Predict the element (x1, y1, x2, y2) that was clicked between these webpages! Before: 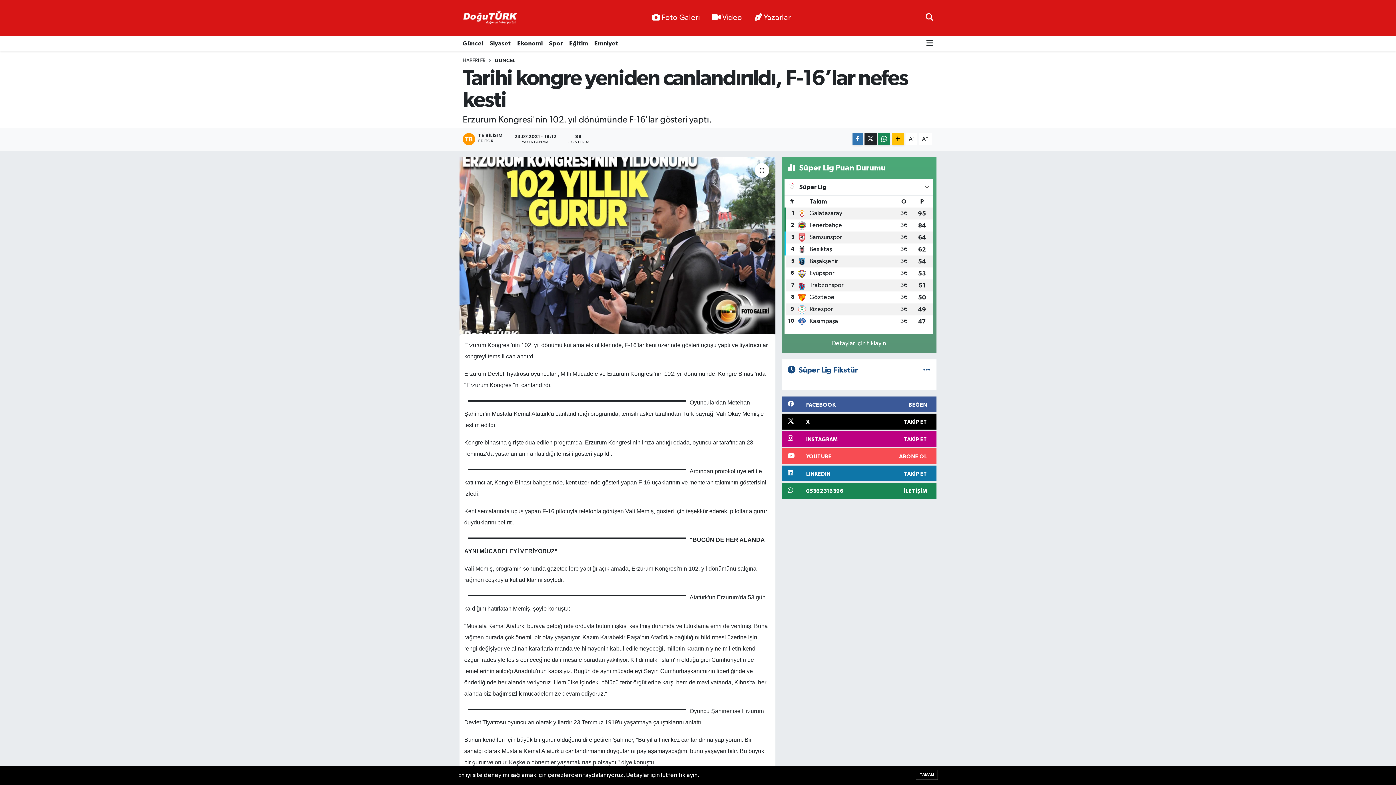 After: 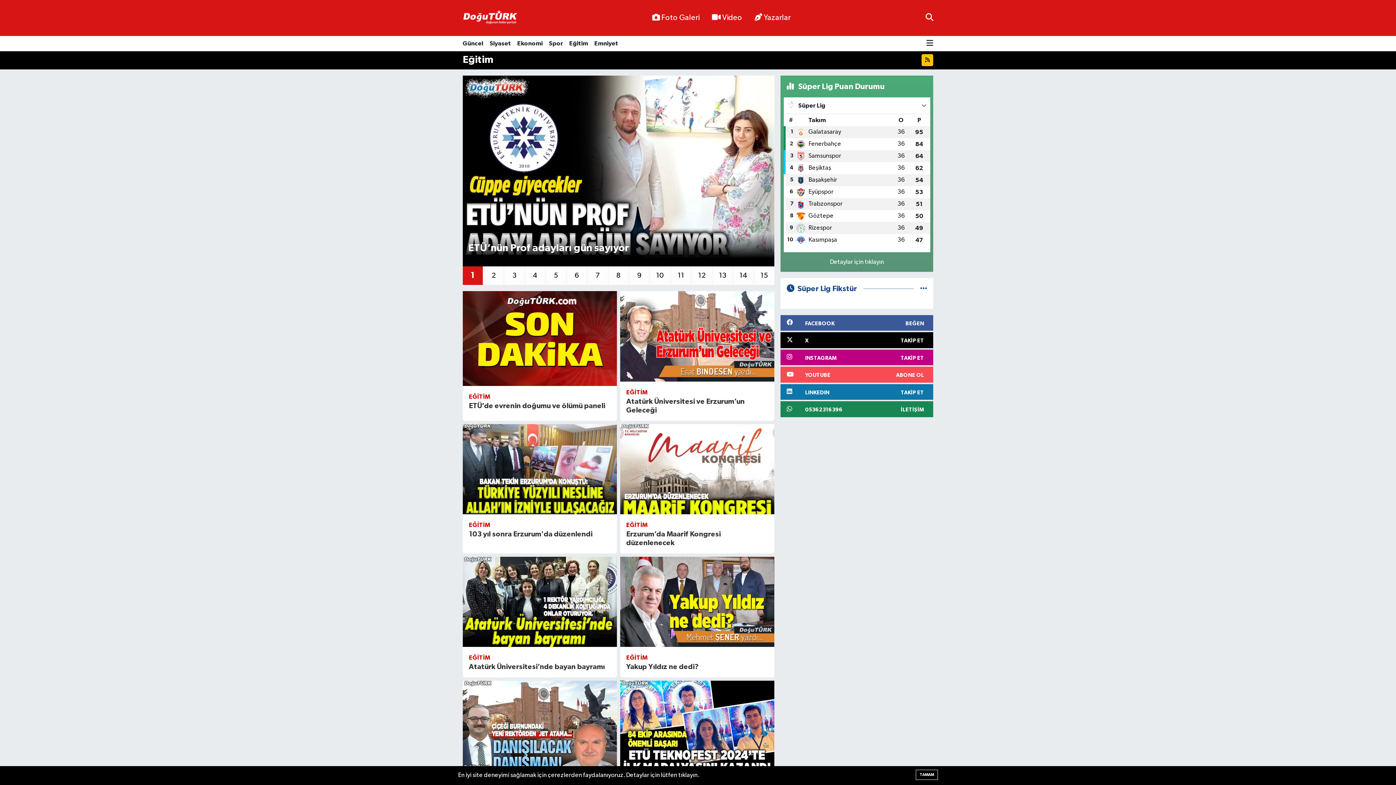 Action: bbox: (566, 35, 591, 51) label: Eğitim